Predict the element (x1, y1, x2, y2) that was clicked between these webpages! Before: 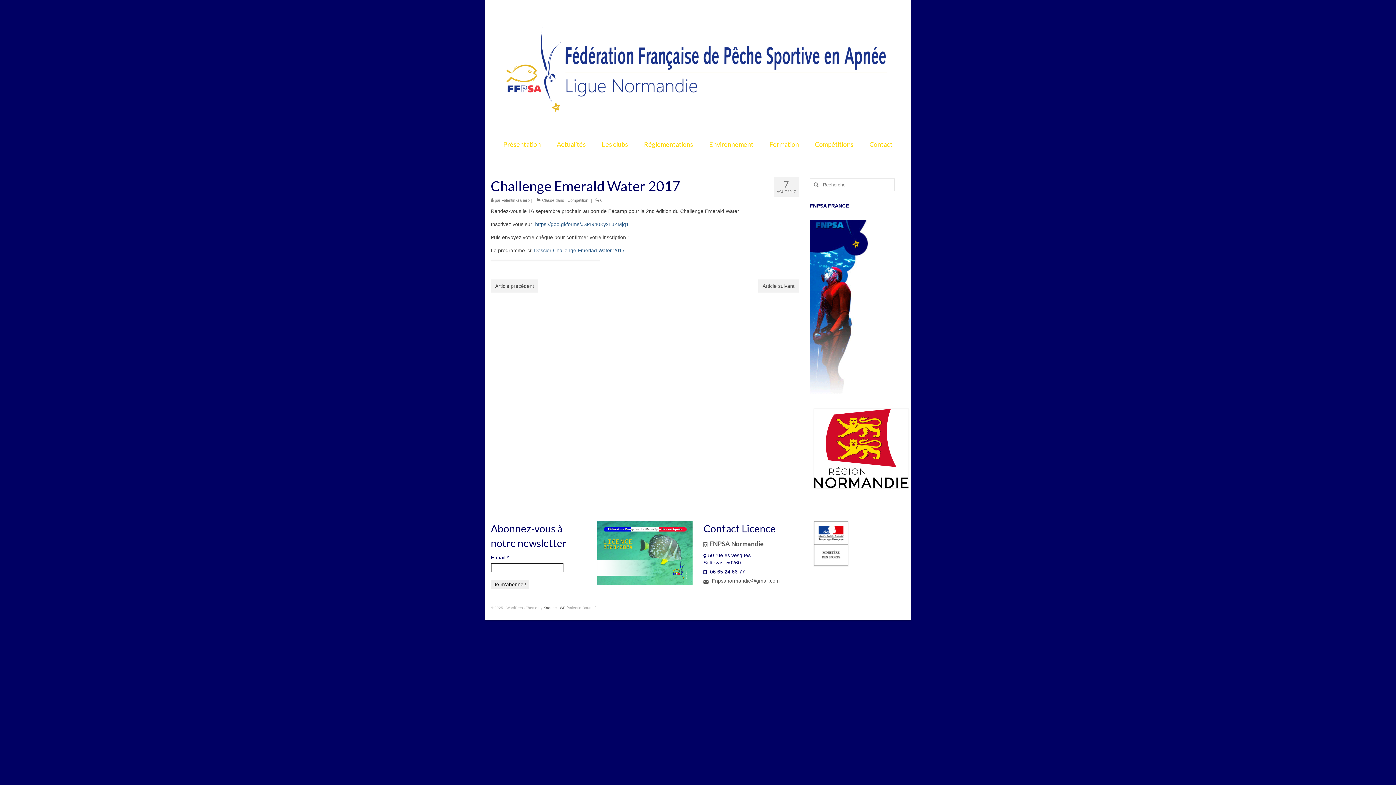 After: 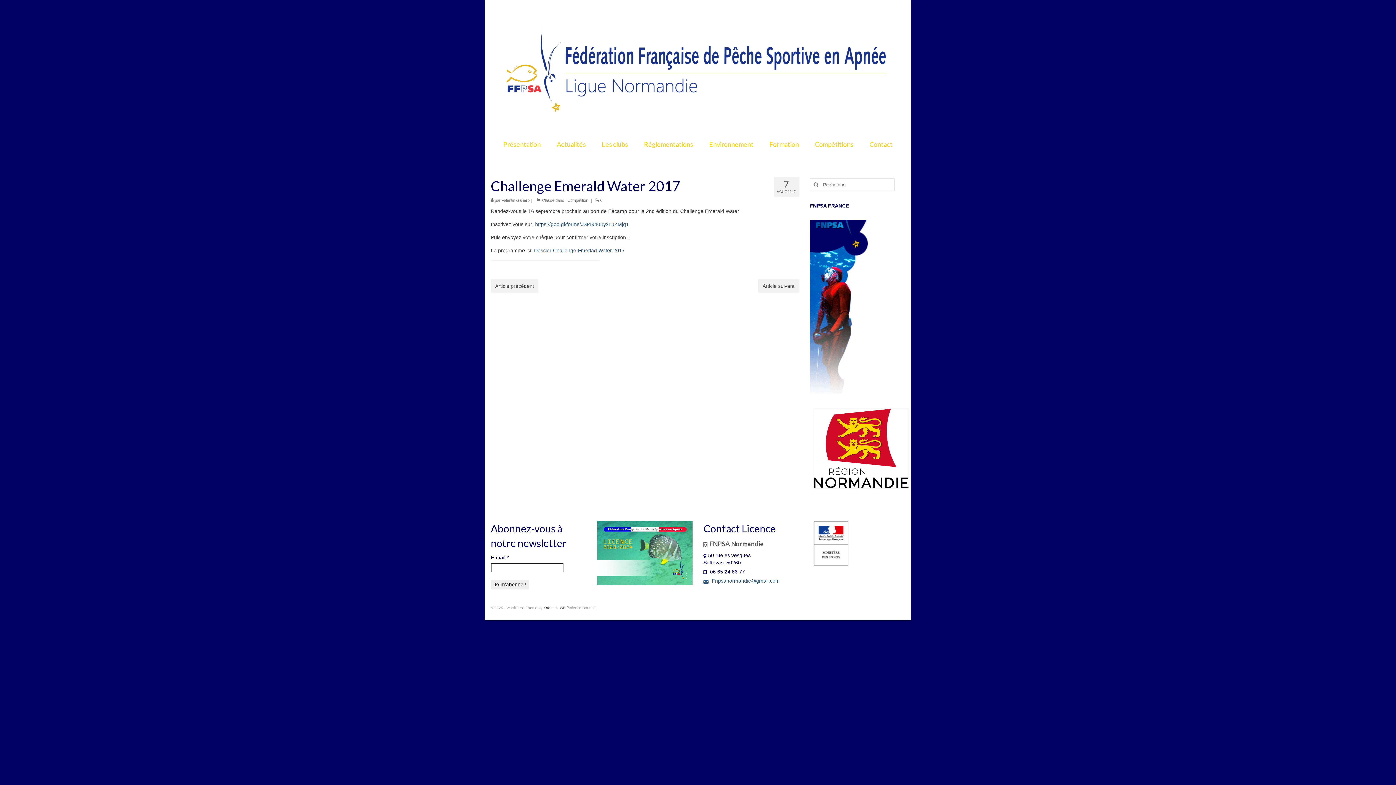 Action: bbox: (703, 578, 780, 584) label:  Fnpsanormandie@gmail.com